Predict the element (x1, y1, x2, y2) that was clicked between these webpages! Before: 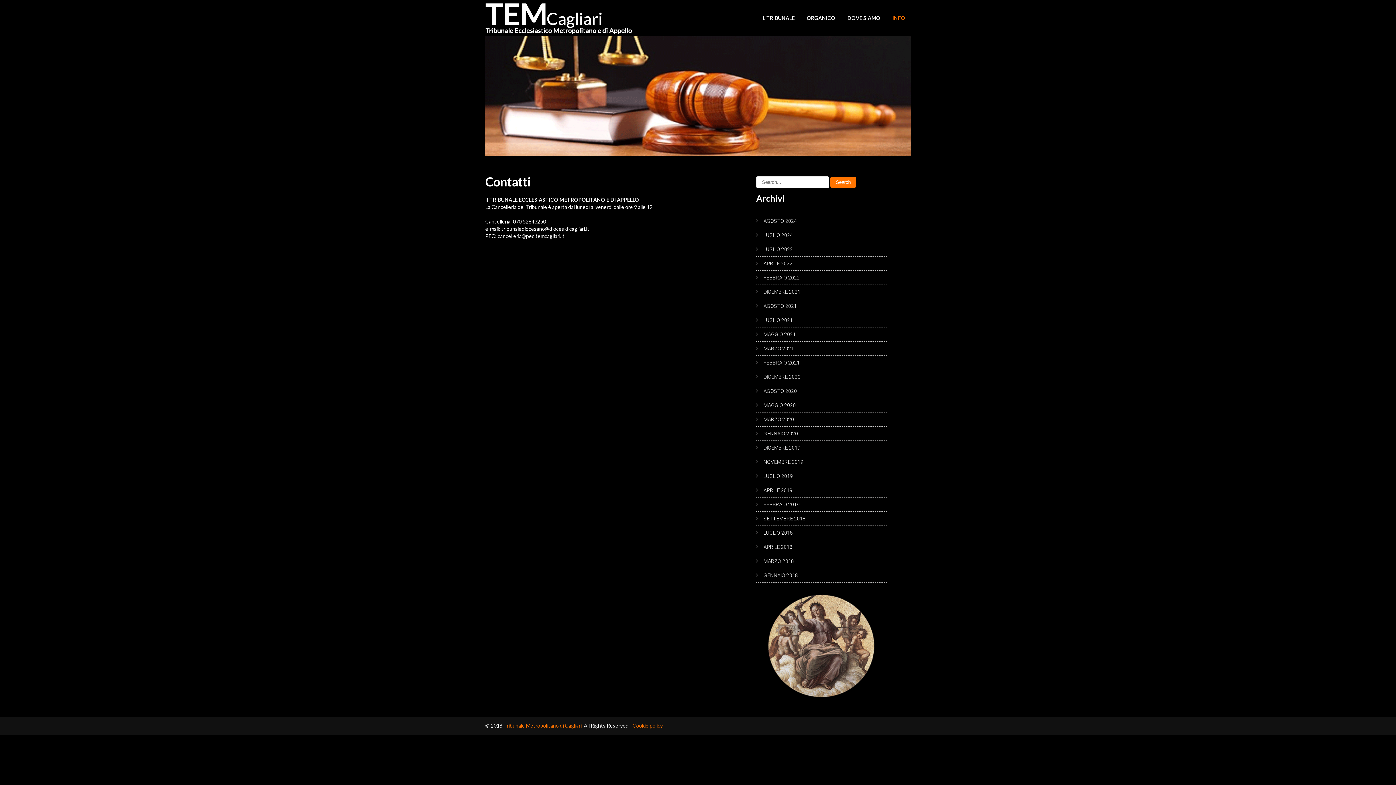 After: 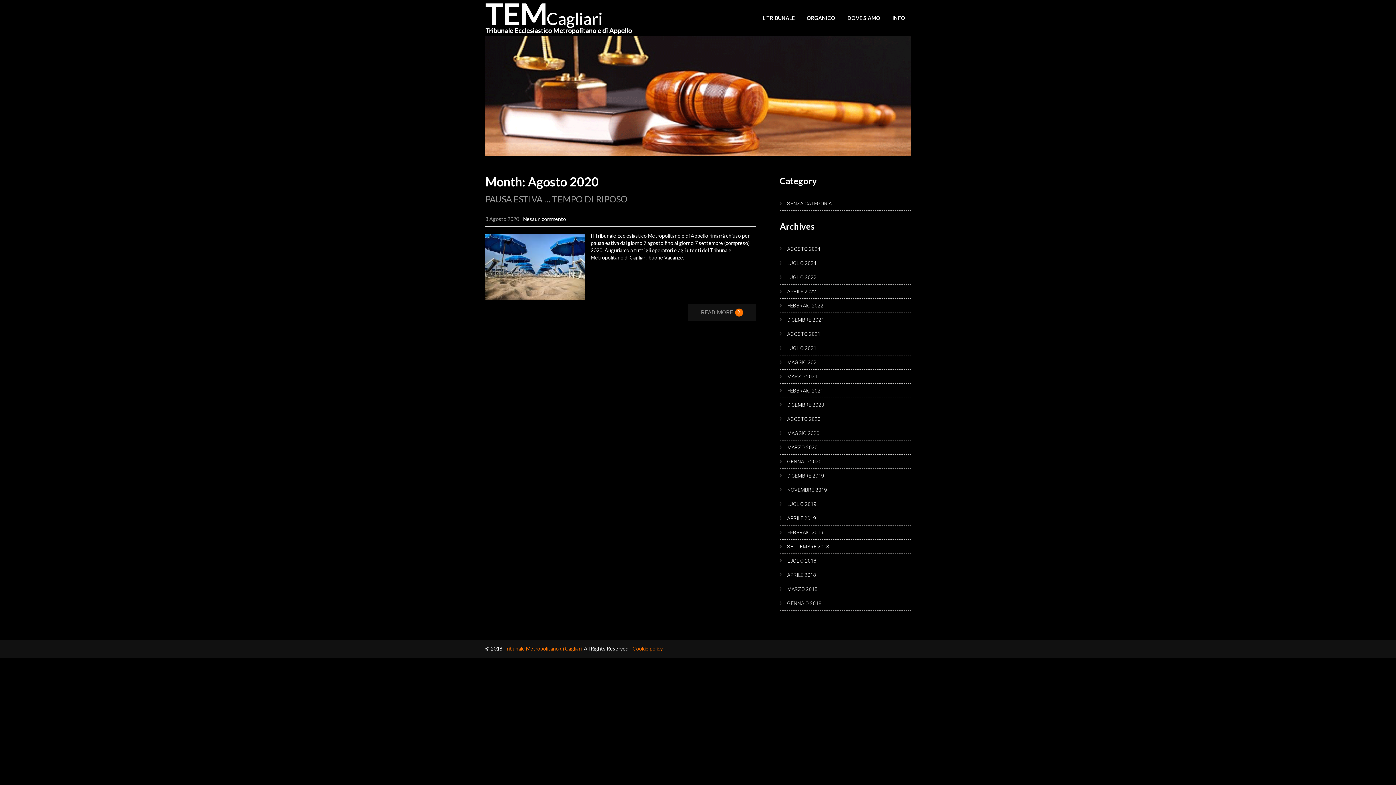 Action: bbox: (756, 384, 887, 398) label: AGOSTO 2020